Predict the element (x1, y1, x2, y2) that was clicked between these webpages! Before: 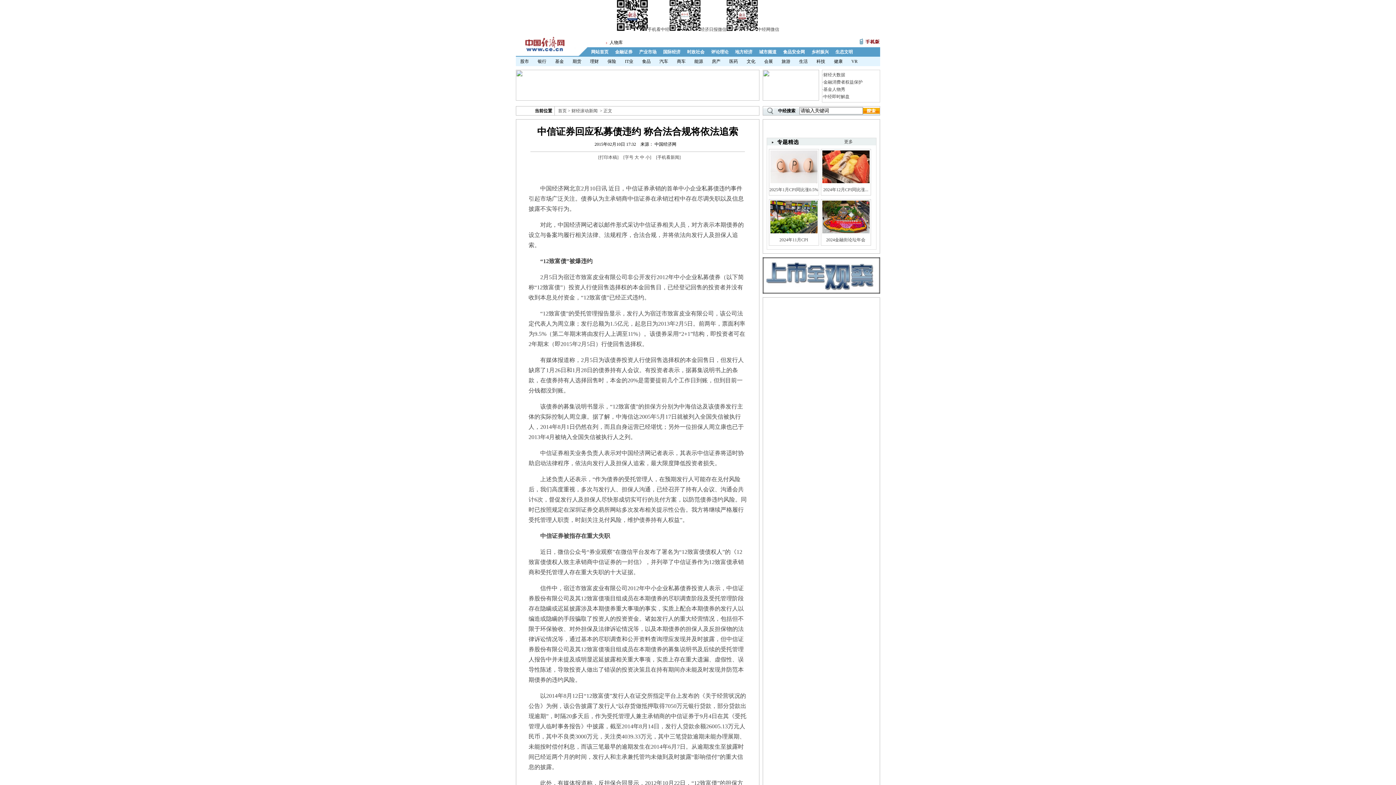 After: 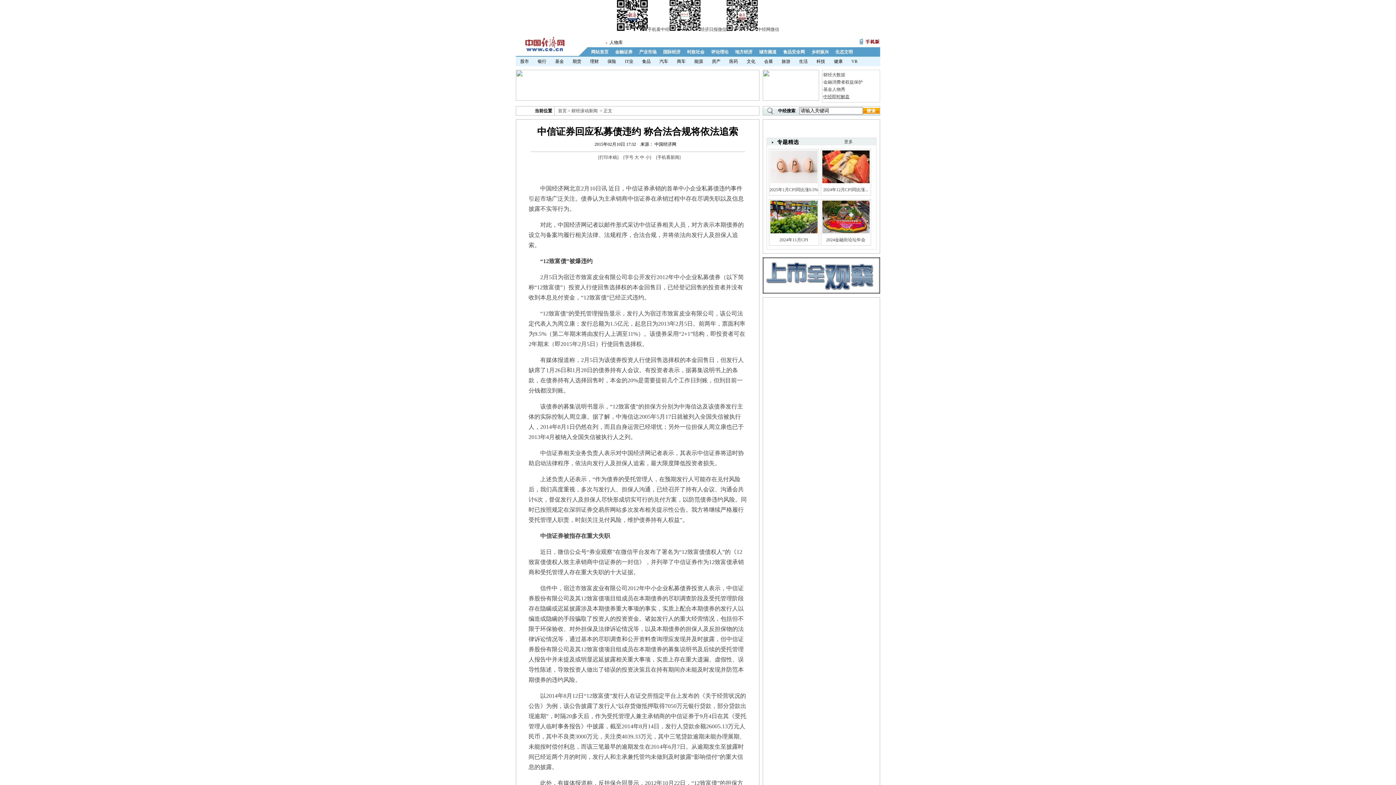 Action: bbox: (823, 94, 849, 99) label: 中经即时解盘